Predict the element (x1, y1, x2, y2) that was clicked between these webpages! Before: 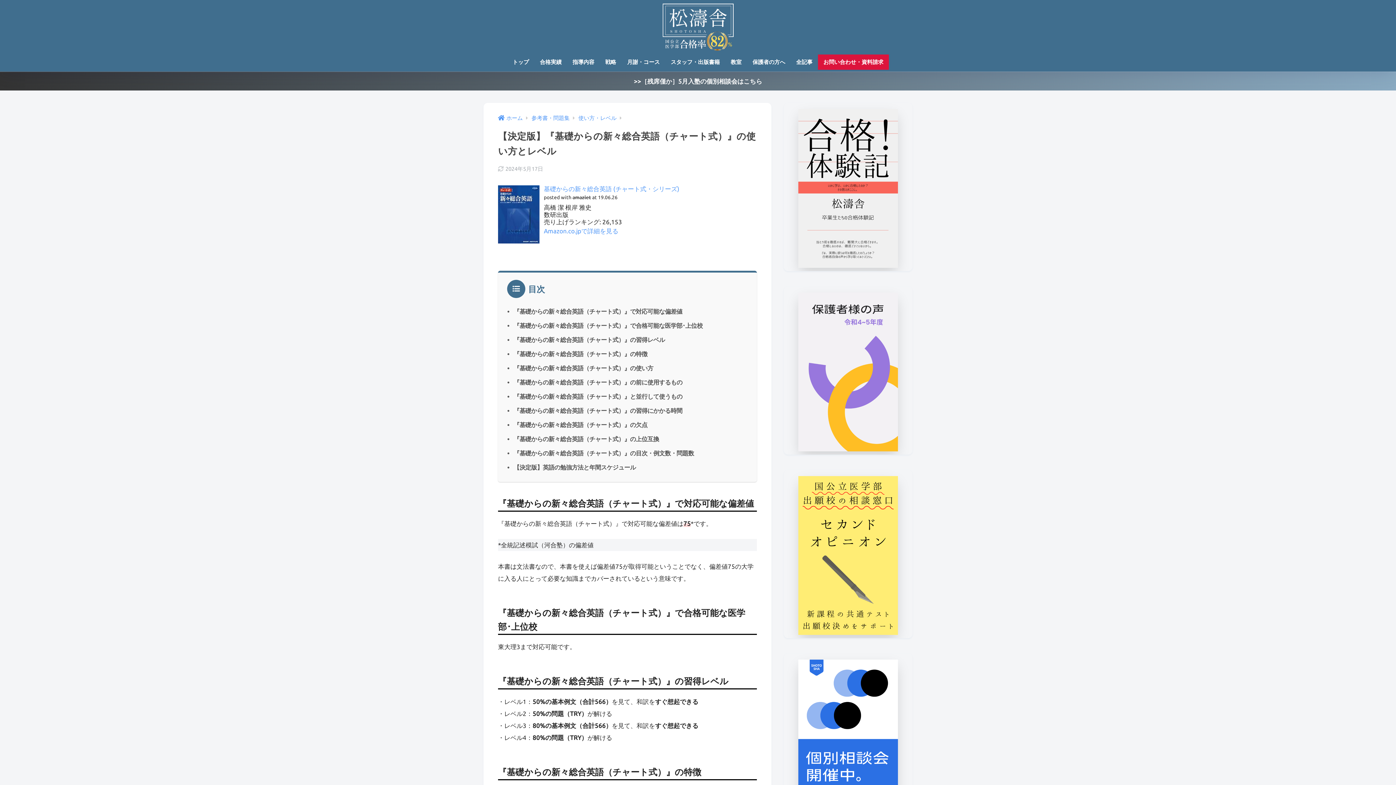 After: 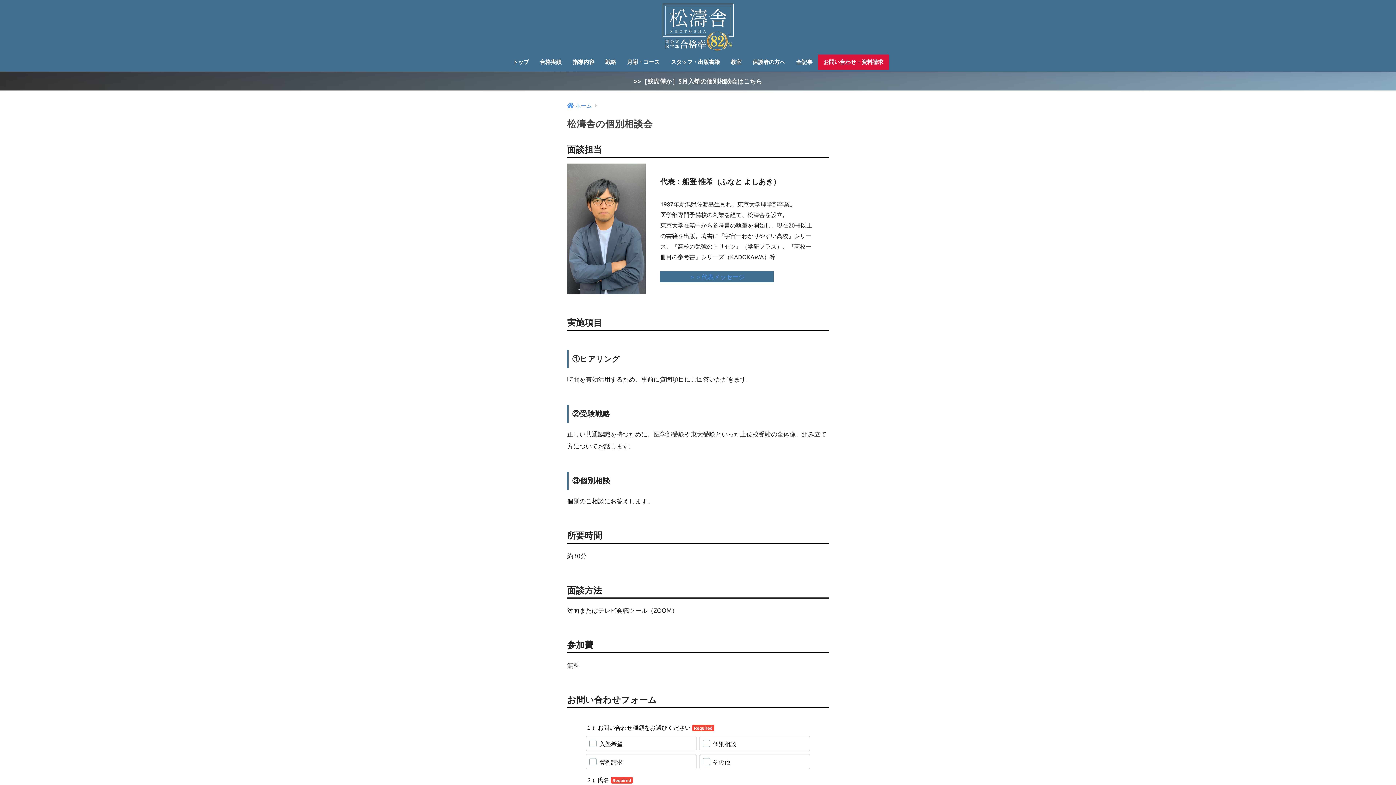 Action: label: >>［残席僅か］5月入塾の個別相談会はこちら bbox: (0, 71, 1396, 90)